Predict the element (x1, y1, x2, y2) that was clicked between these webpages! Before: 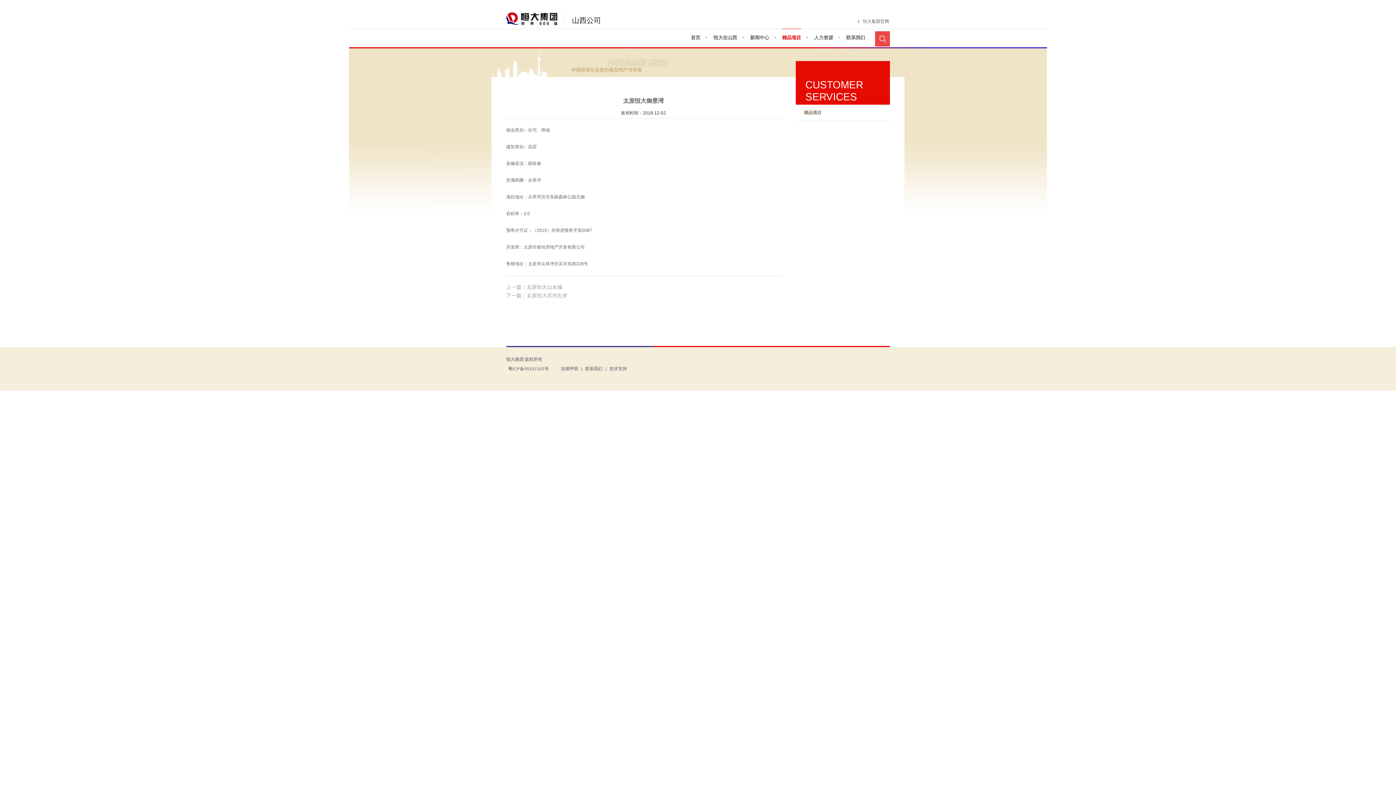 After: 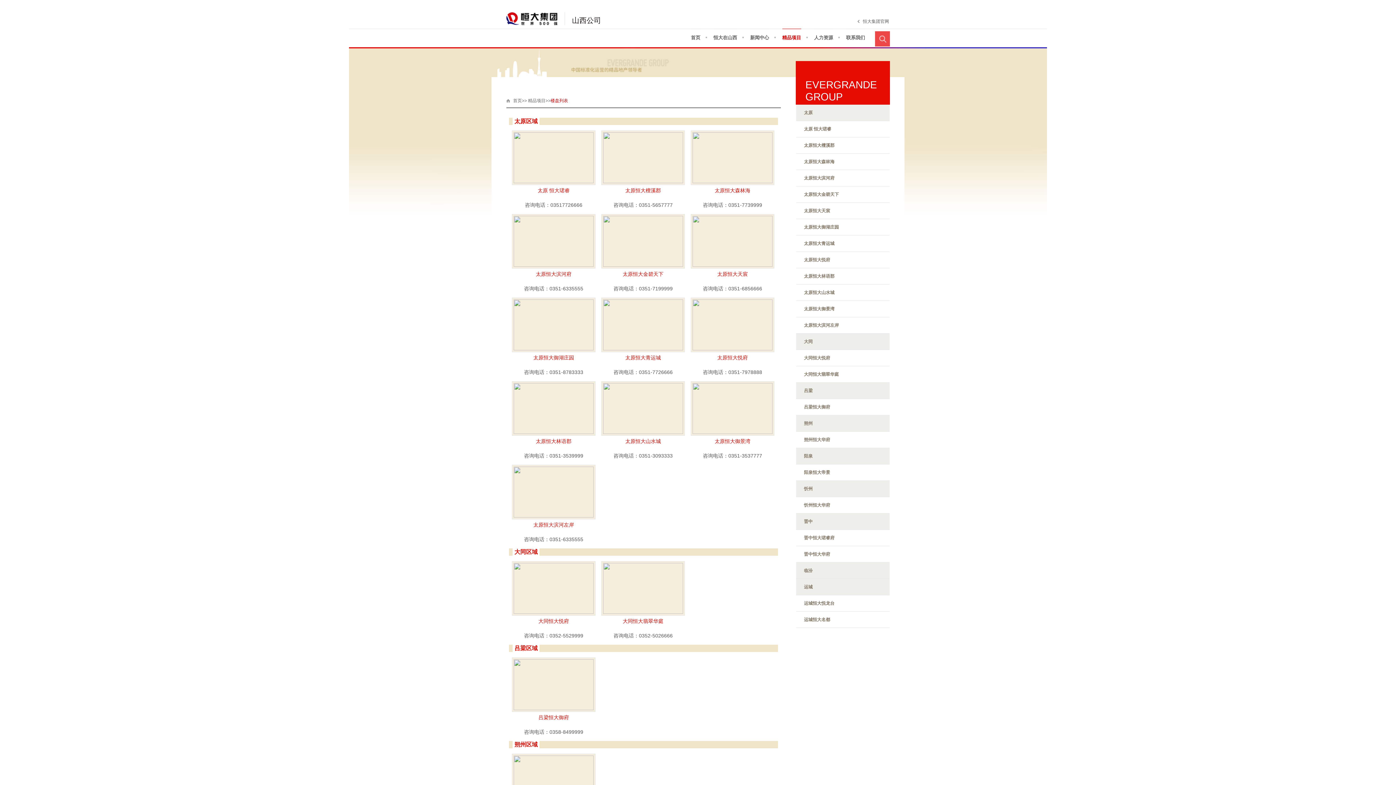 Action: label: 精品项目 bbox: (796, 104, 889, 120)